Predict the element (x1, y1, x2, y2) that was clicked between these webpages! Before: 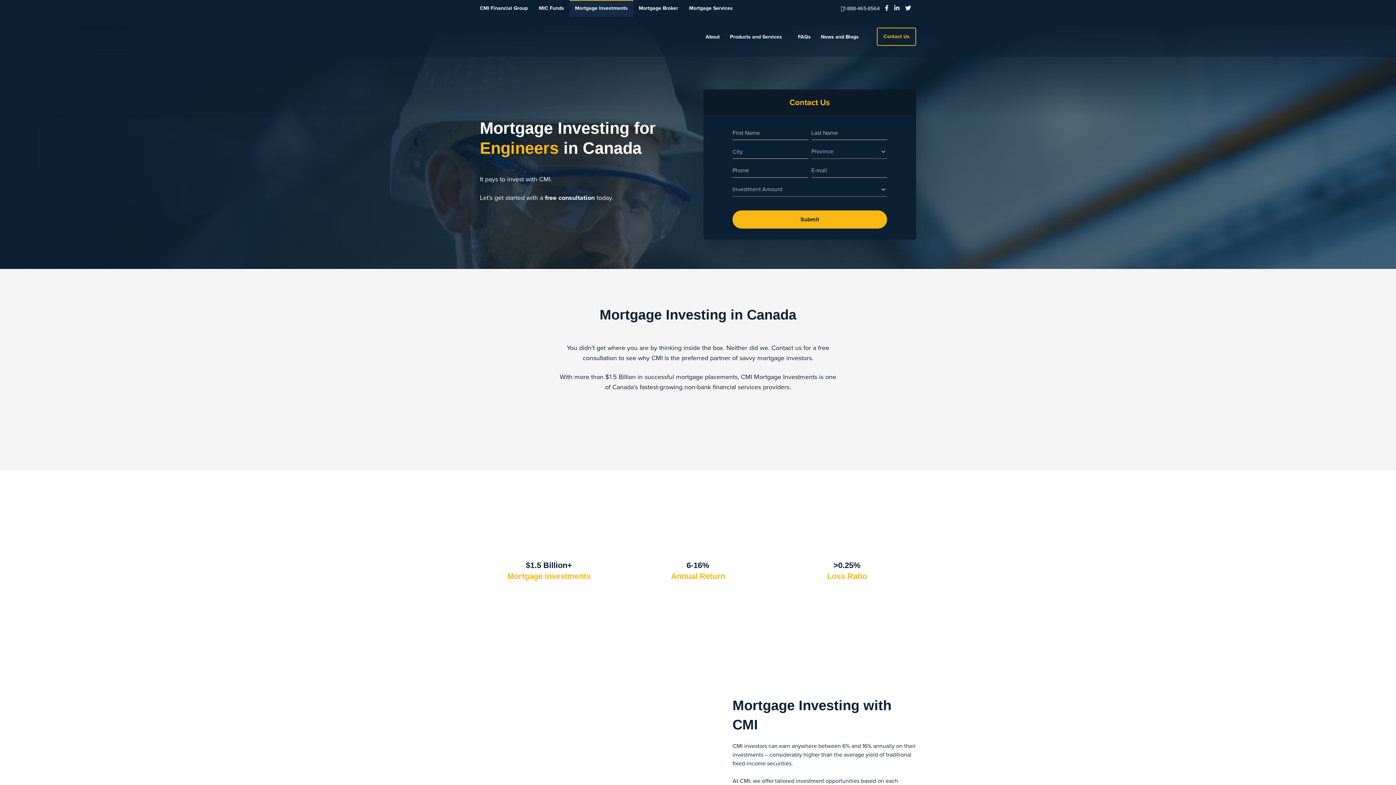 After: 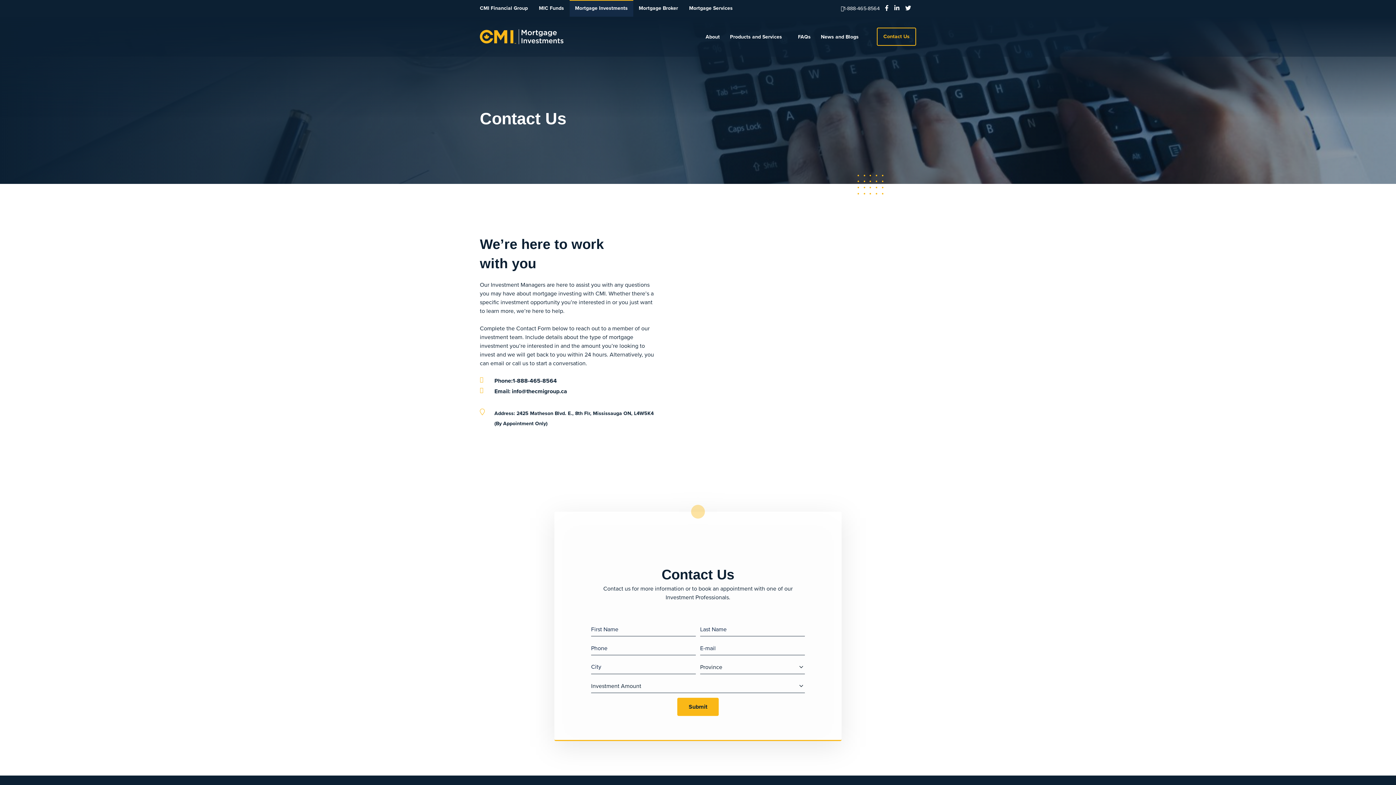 Action: label: Contact Us bbox: (877, 27, 916, 45)